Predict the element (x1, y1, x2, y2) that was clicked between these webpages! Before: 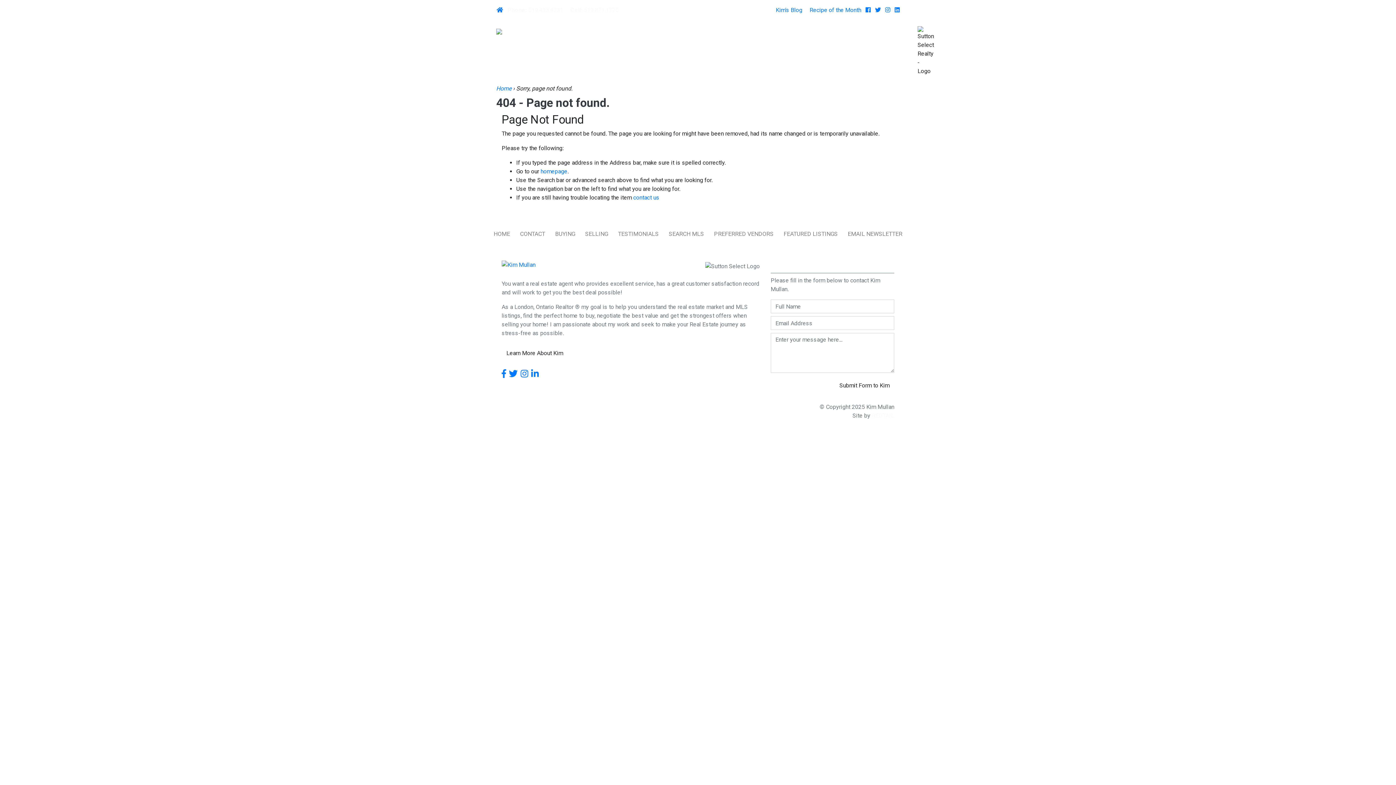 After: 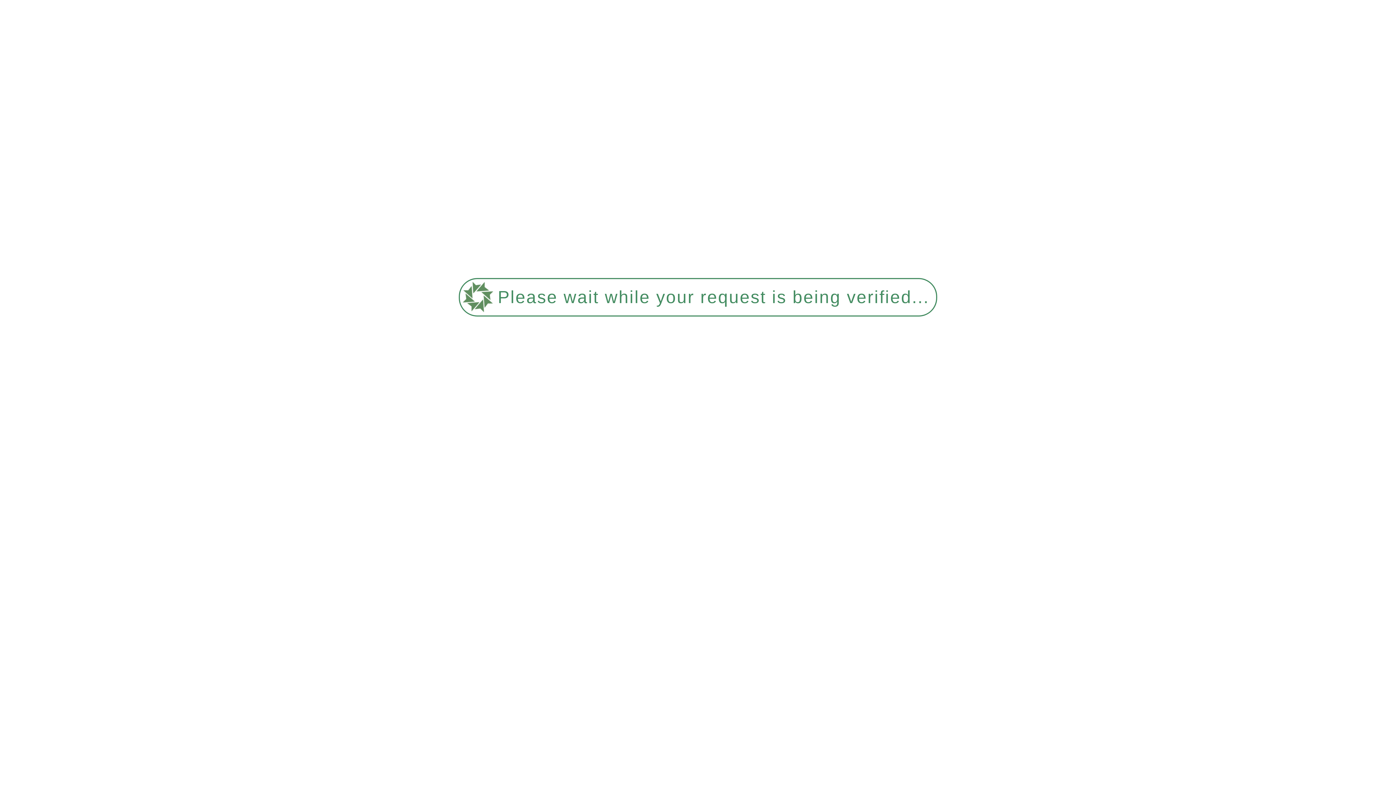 Action: label: CONTACT bbox: (686, 46, 717, 61)